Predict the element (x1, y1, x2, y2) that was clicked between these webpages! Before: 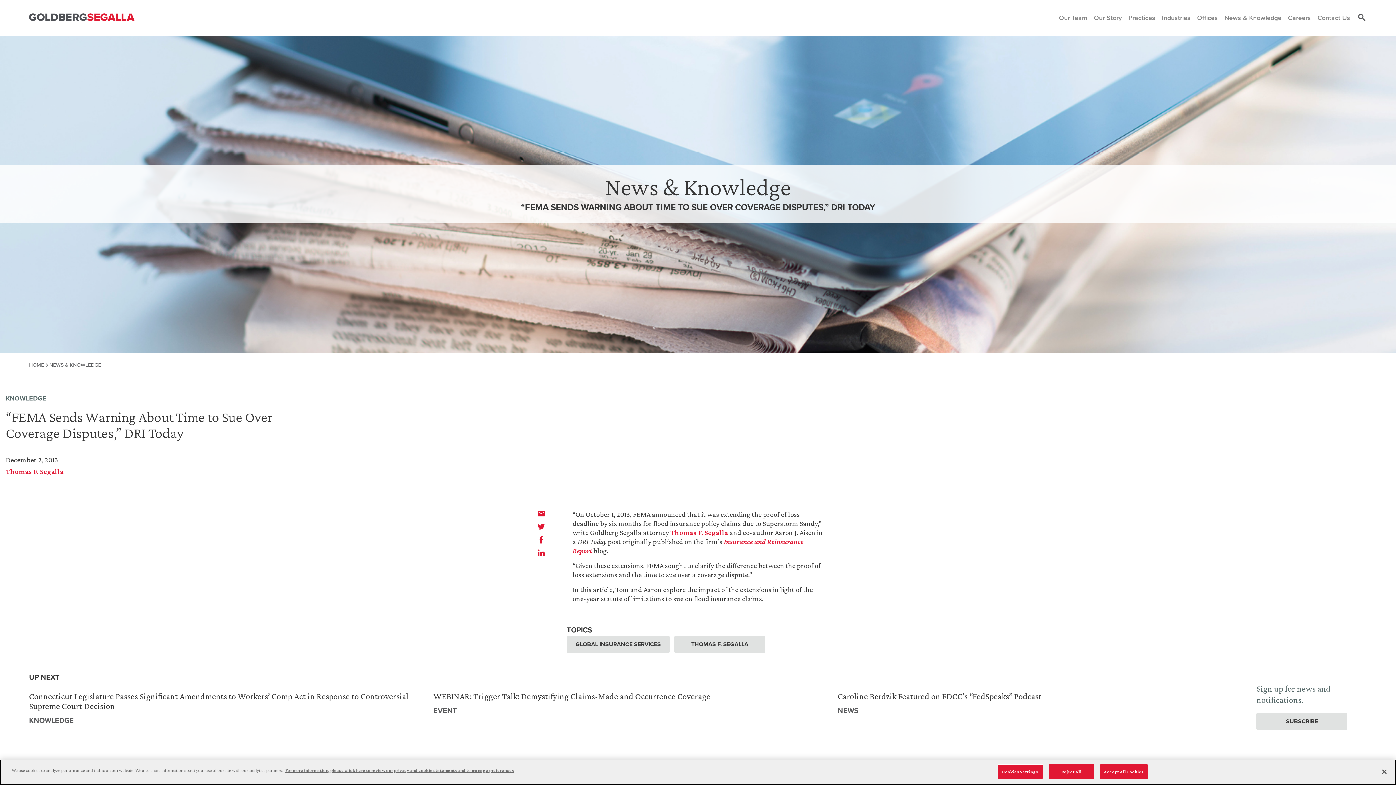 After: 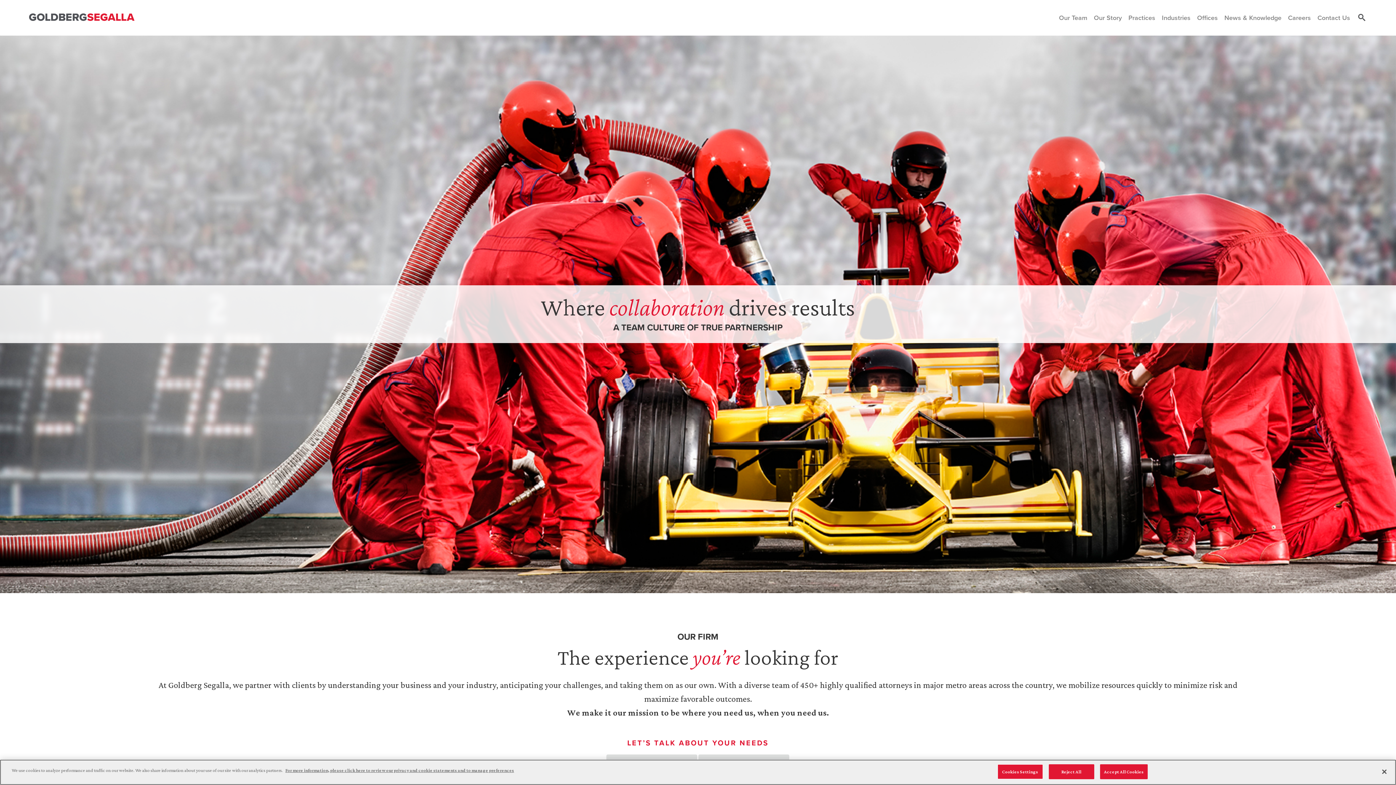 Action: bbox: (29, 360, 48, 368) label: HOME